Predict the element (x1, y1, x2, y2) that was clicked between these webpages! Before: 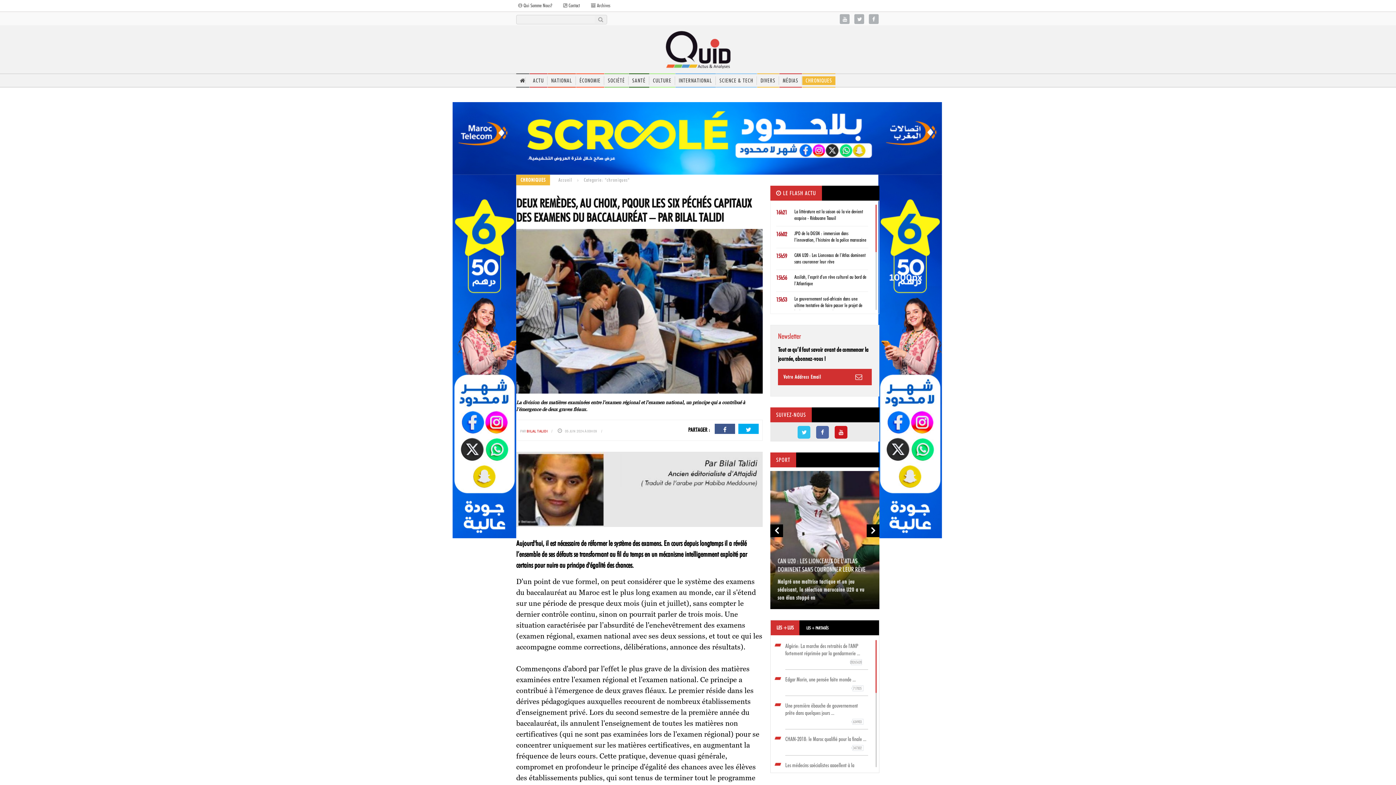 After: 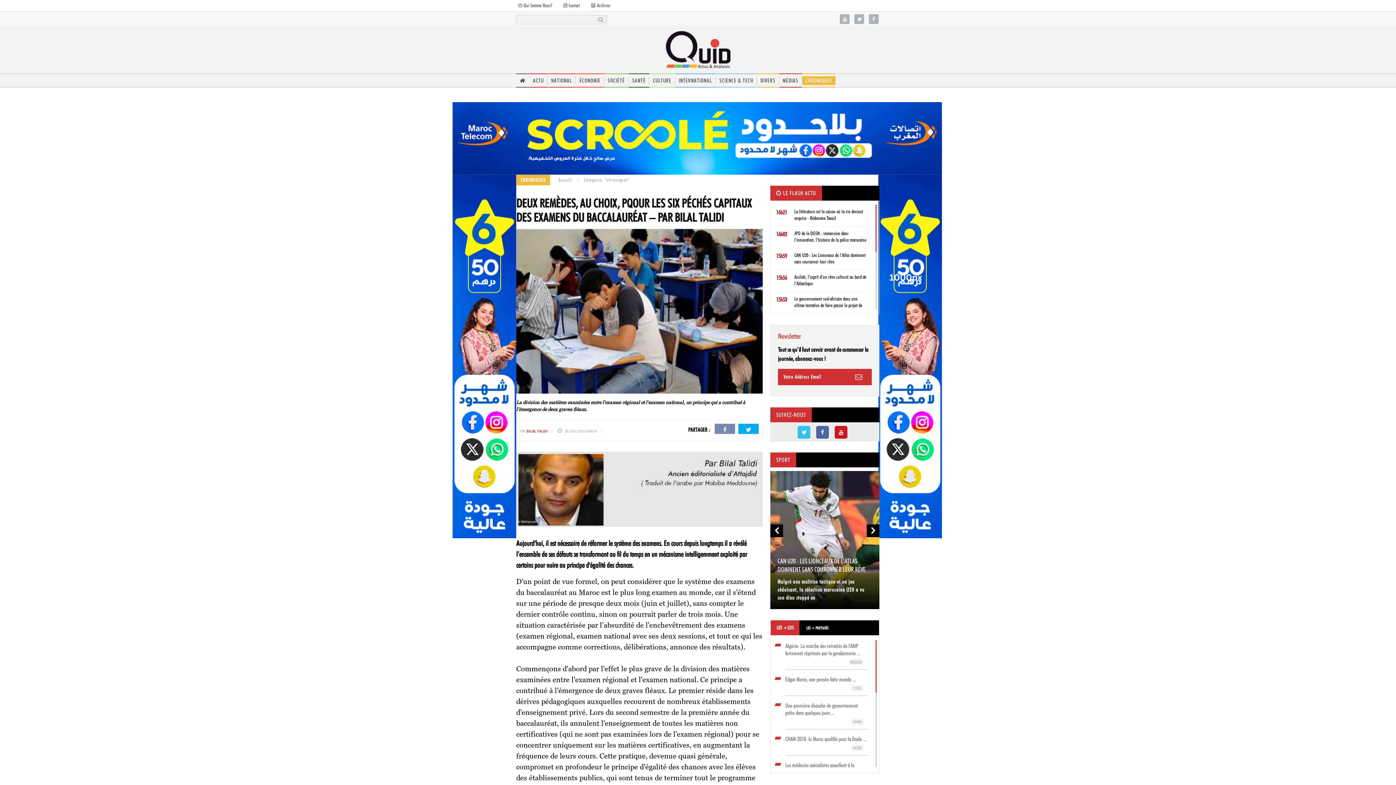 Action: bbox: (714, 425, 737, 433) label: Facebook